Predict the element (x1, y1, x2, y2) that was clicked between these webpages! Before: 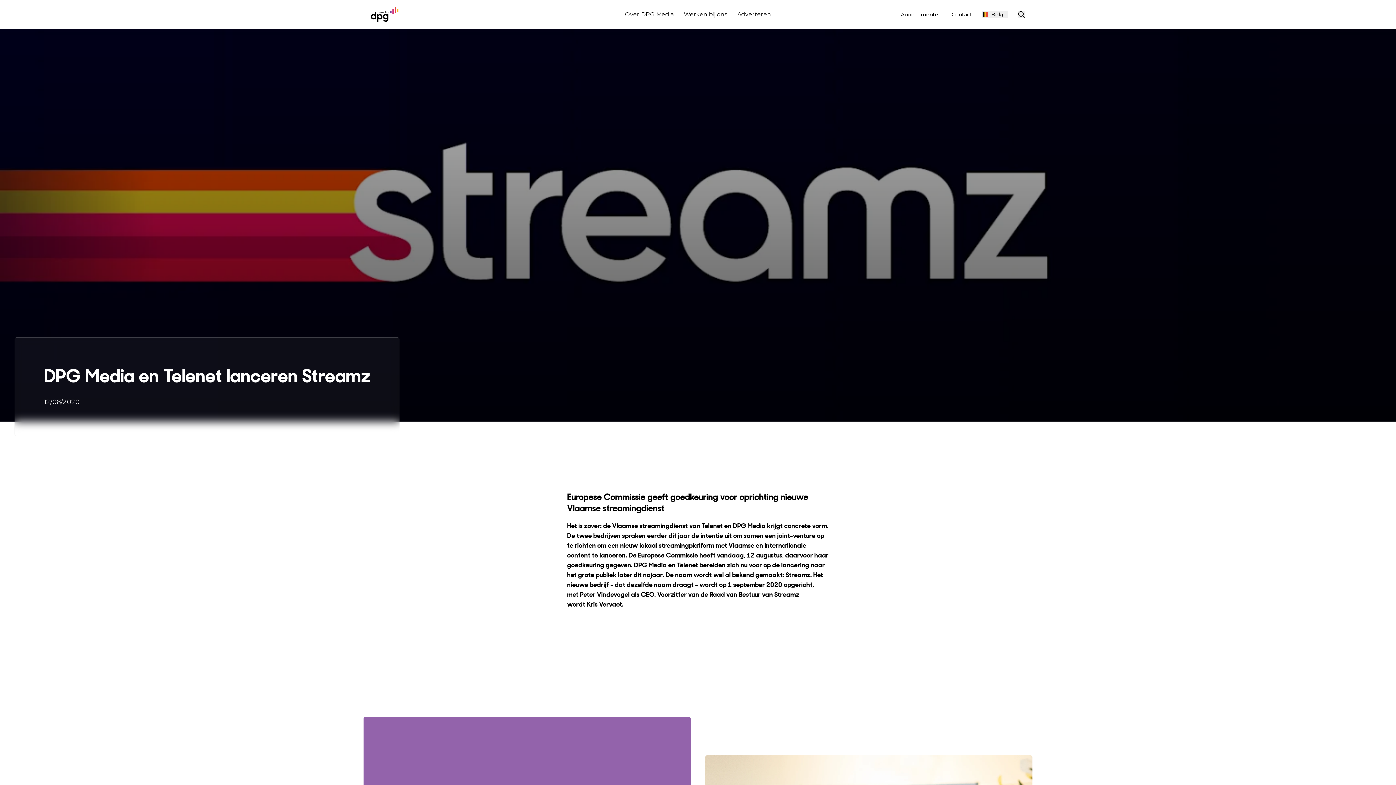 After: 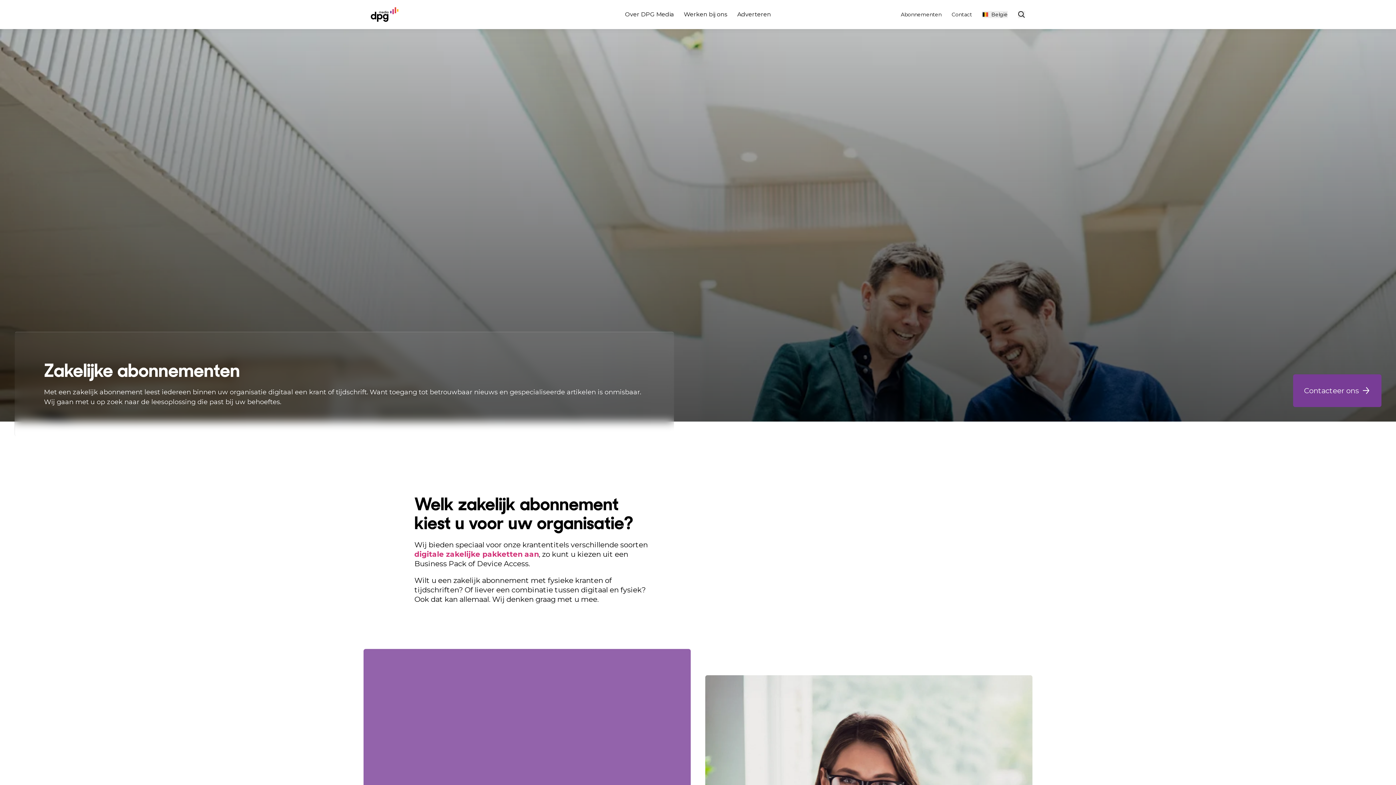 Action: bbox: (901, 9, 941, 19) label: Abonnementen